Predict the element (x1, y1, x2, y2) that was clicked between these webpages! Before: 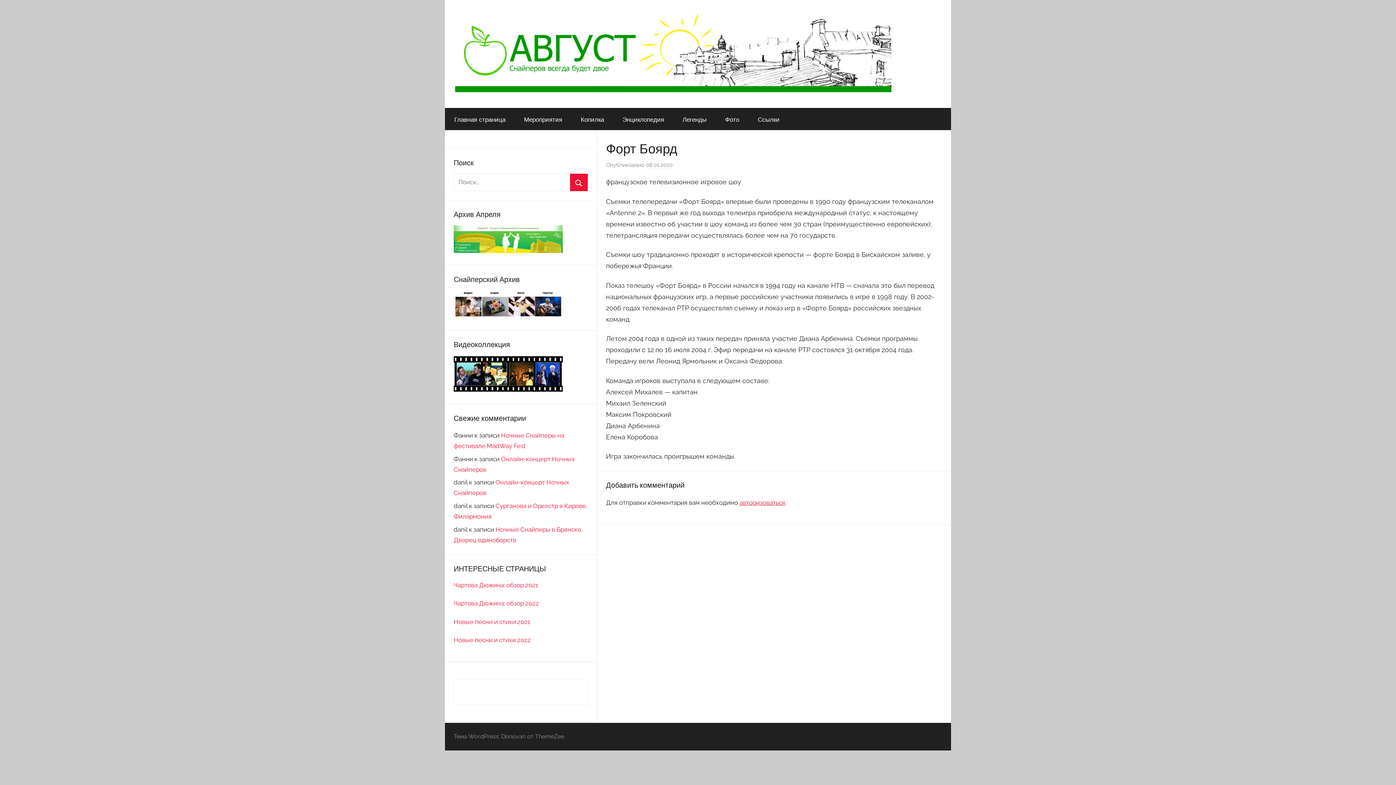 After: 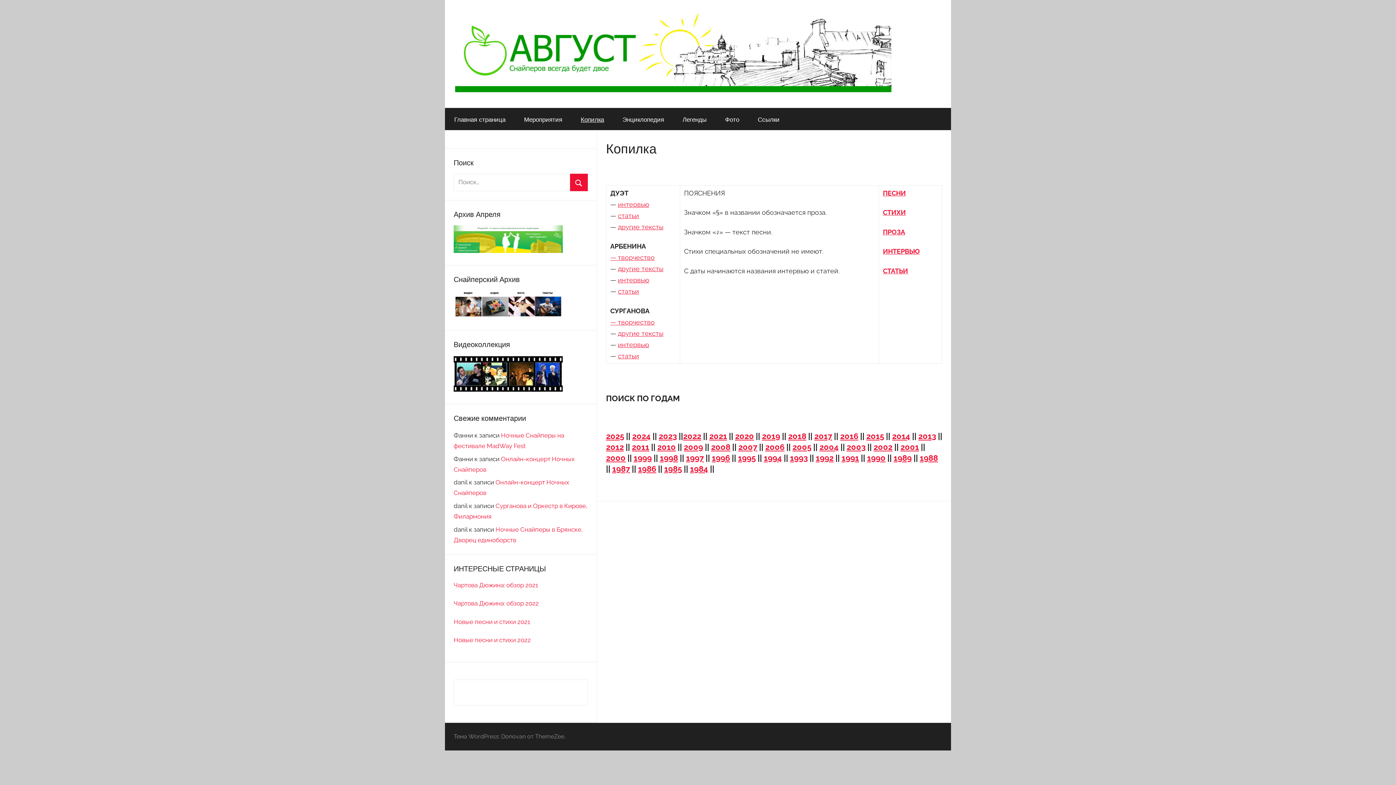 Action: bbox: (571, 107, 613, 130) label: Копилка